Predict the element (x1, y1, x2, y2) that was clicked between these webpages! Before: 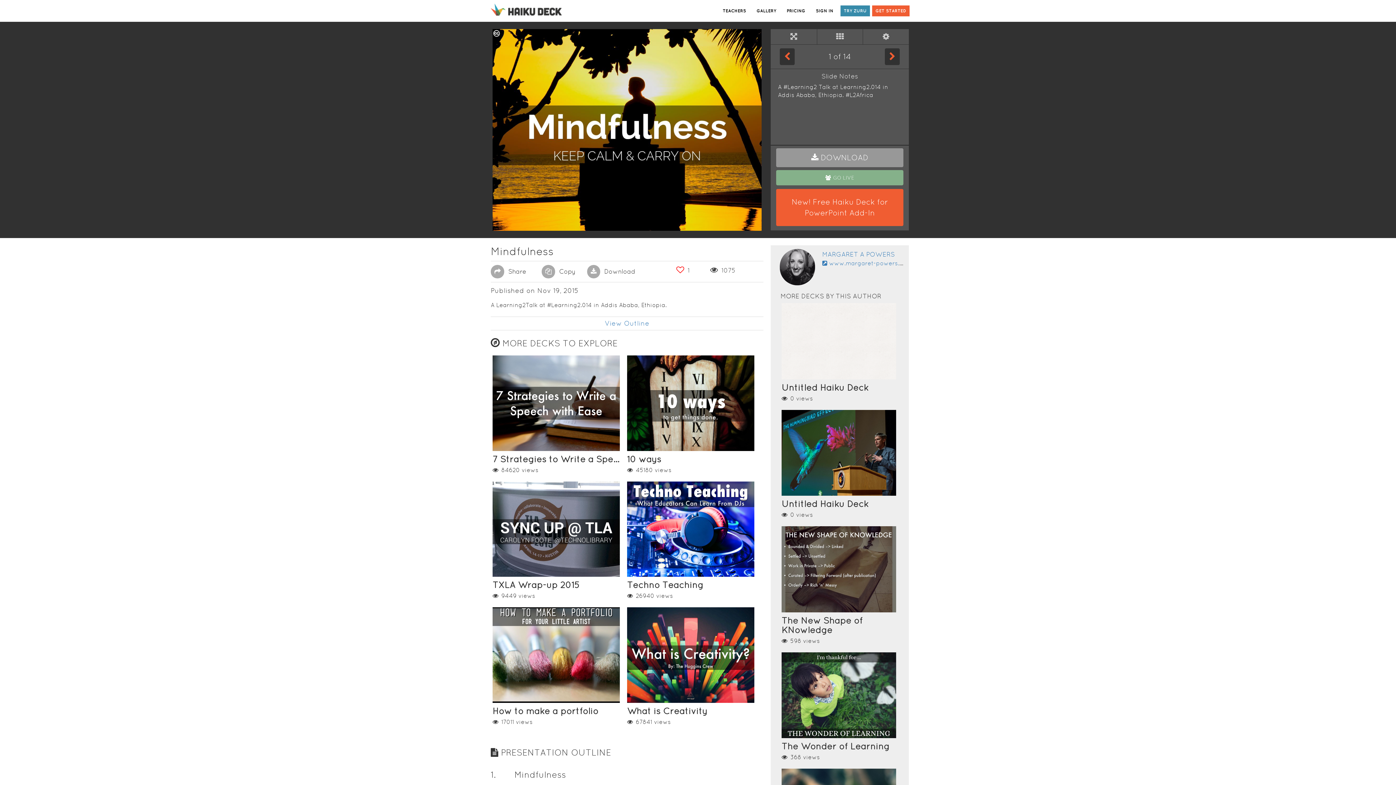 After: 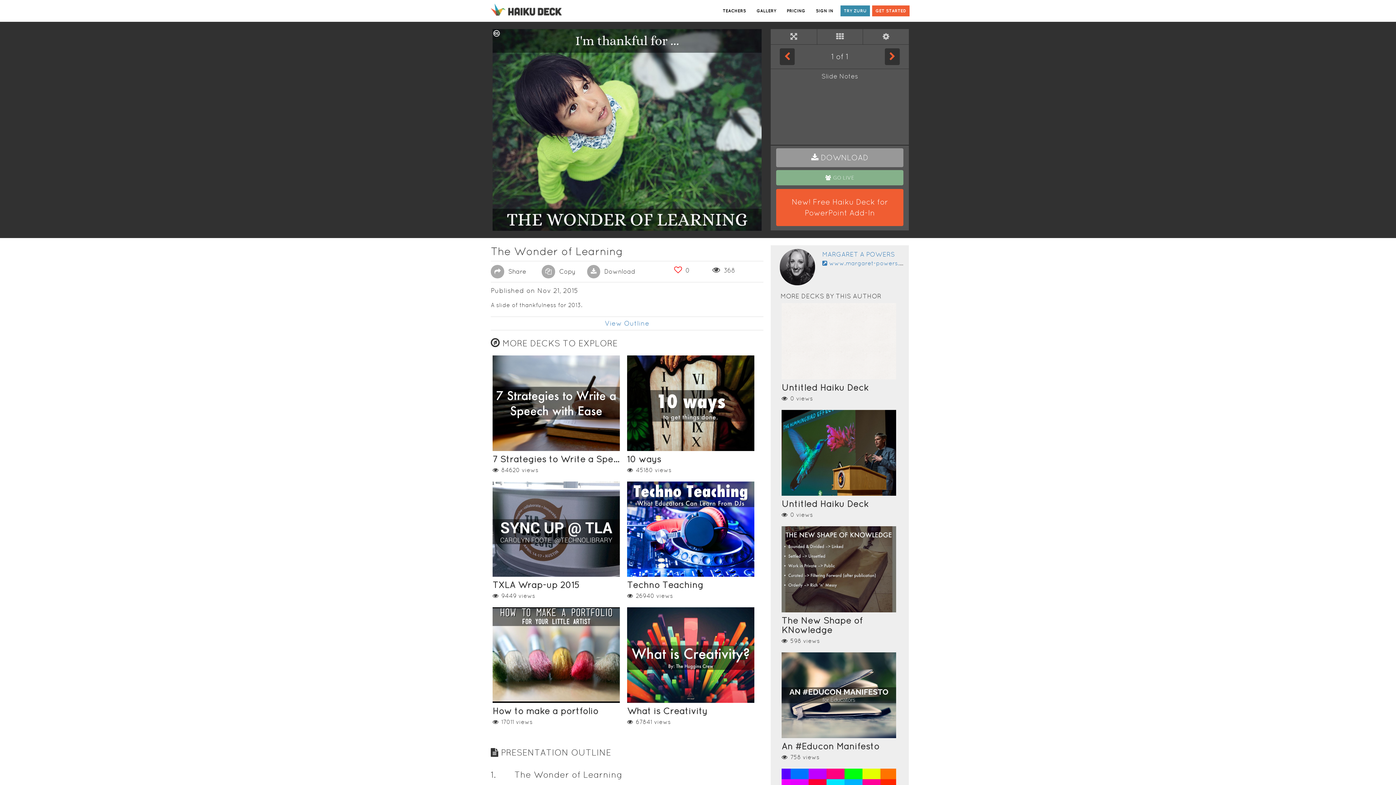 Action: bbox: (781, 692, 896, 697)